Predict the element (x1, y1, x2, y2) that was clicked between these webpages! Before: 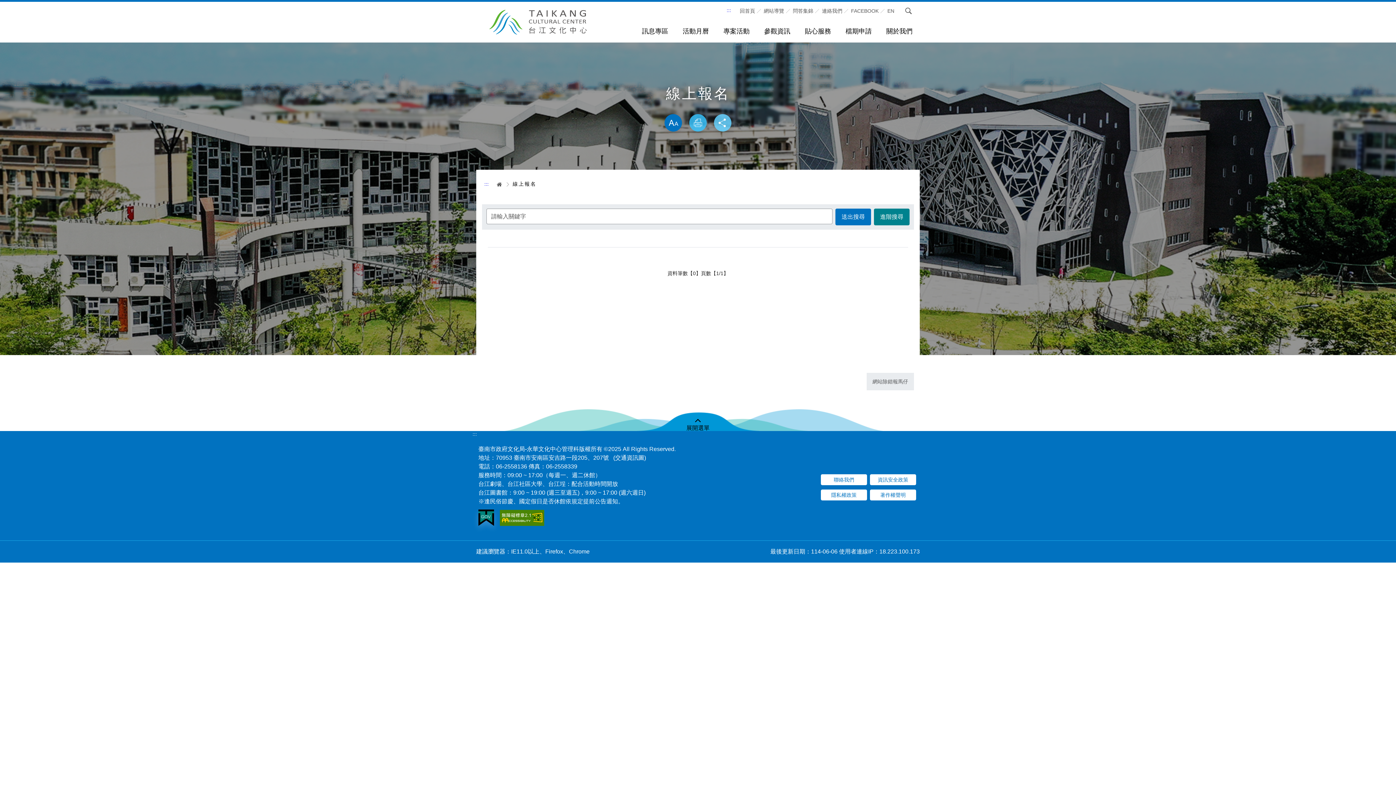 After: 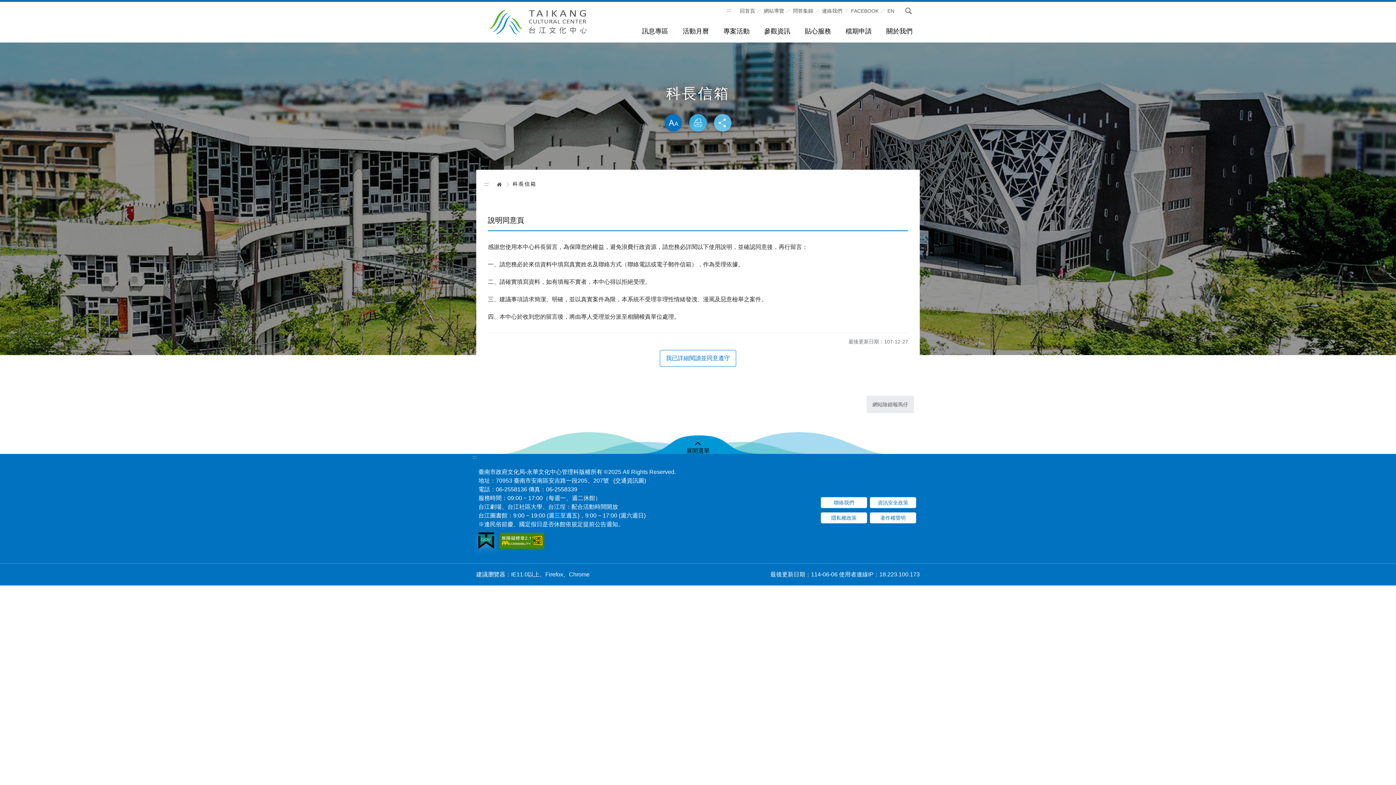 Action: label: 連絡我們 bbox: (817, 4, 846, 17)